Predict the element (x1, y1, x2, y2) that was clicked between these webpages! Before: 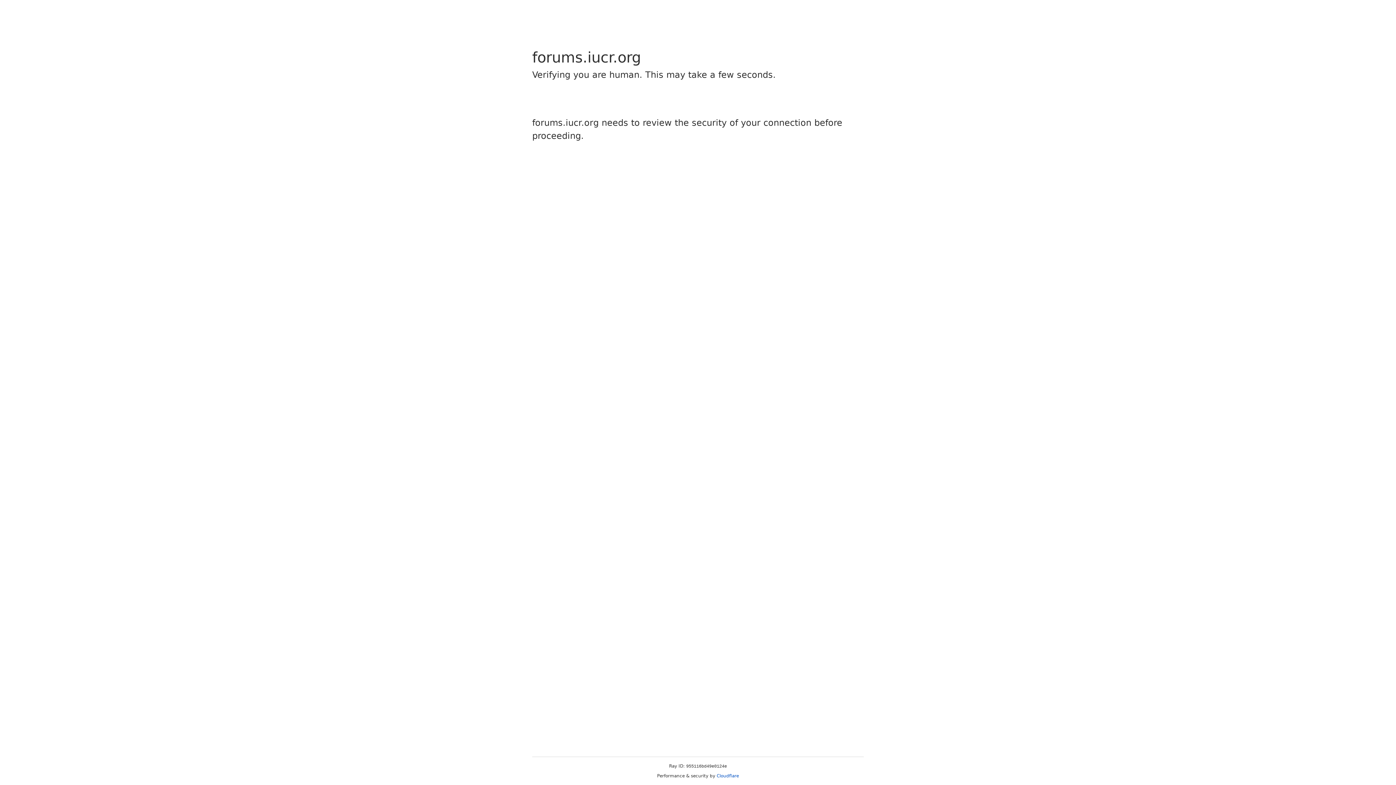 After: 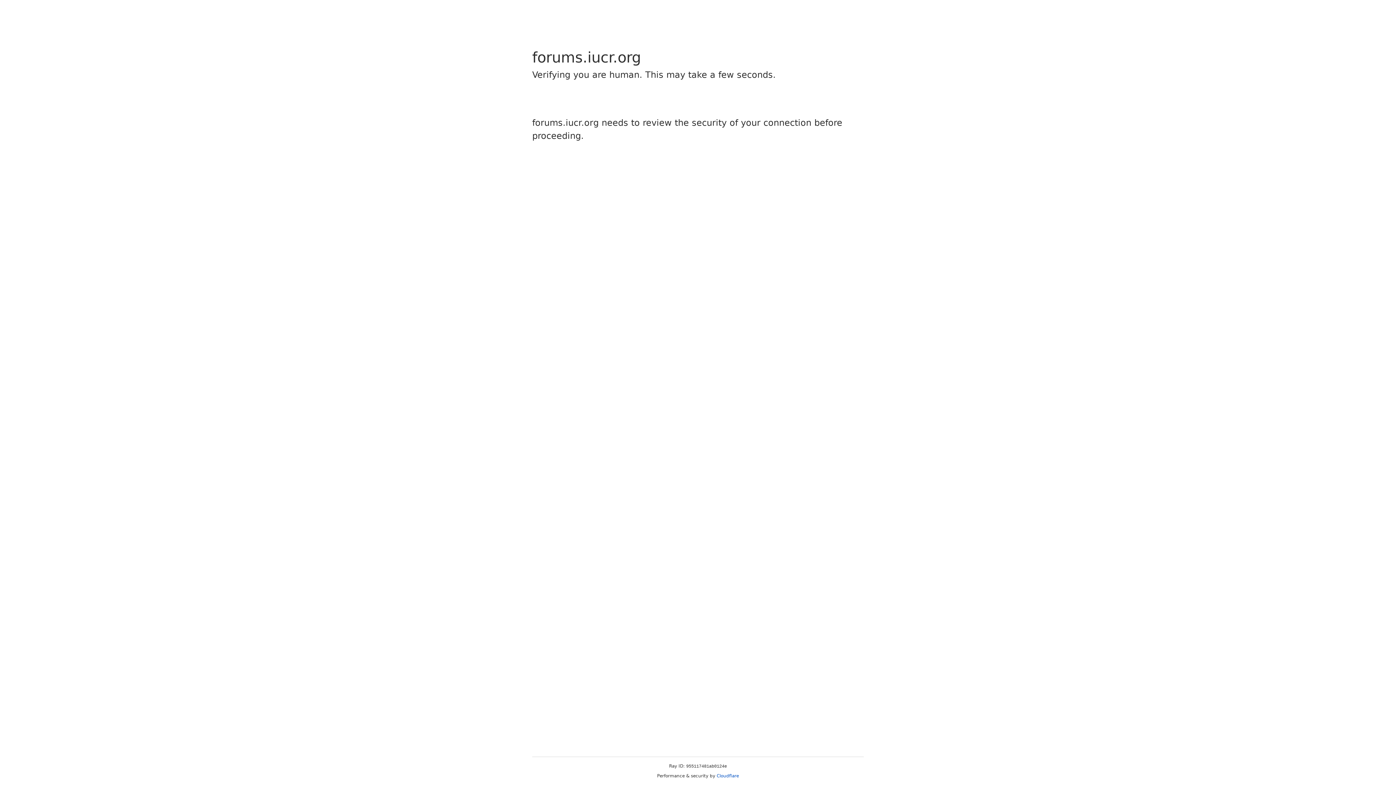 Action: bbox: (716, 773, 739, 778) label: Cloudflare